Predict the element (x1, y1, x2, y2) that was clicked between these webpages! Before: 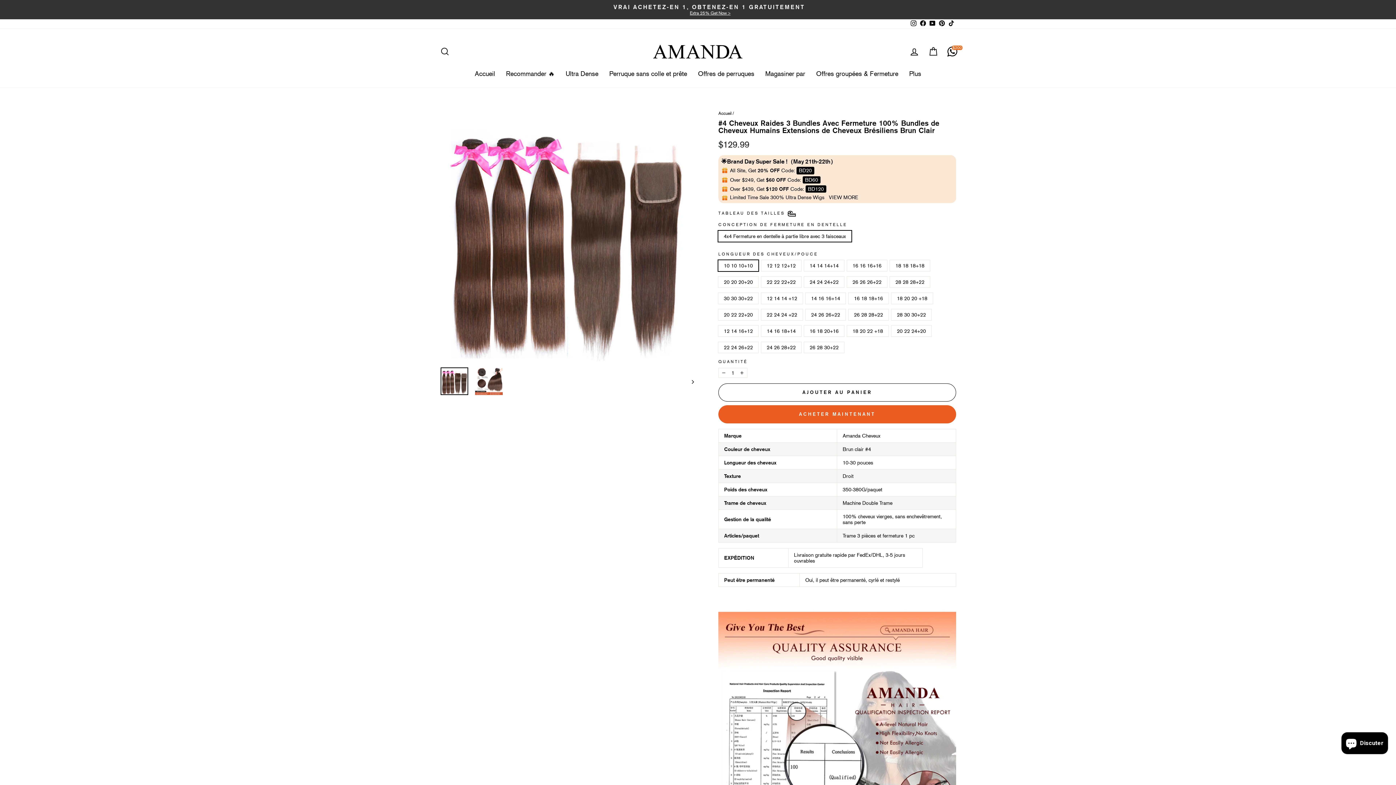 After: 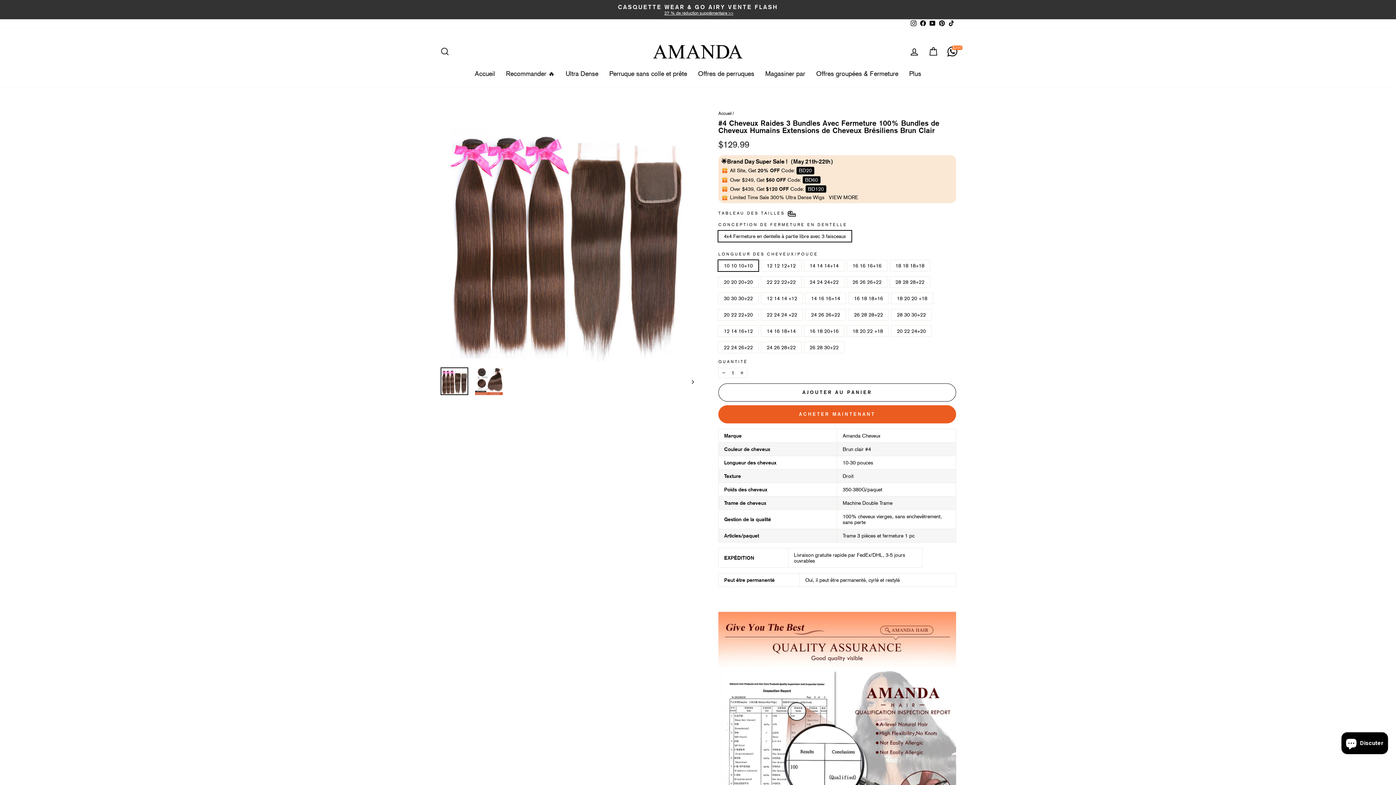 Action: label: Facebook bbox: (918, 19, 928, 28)